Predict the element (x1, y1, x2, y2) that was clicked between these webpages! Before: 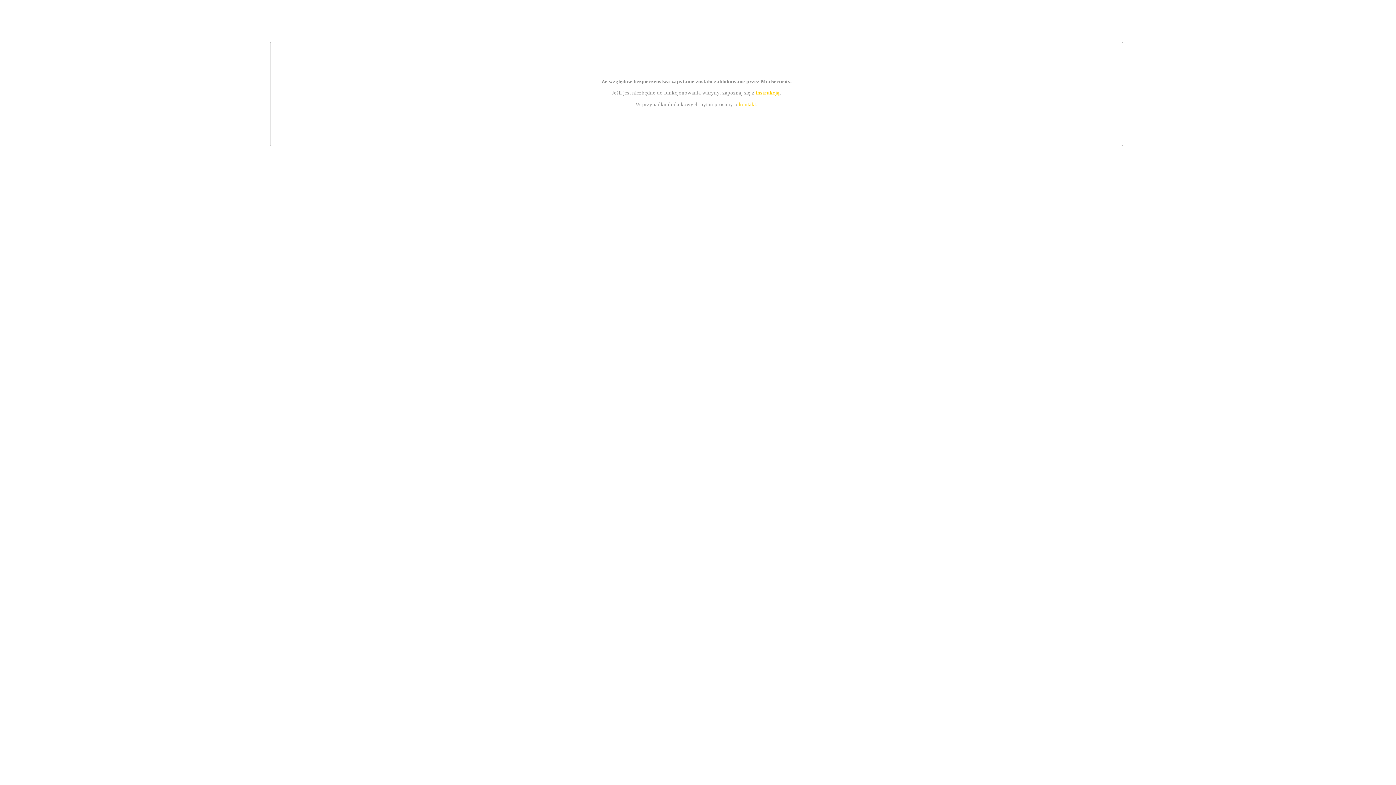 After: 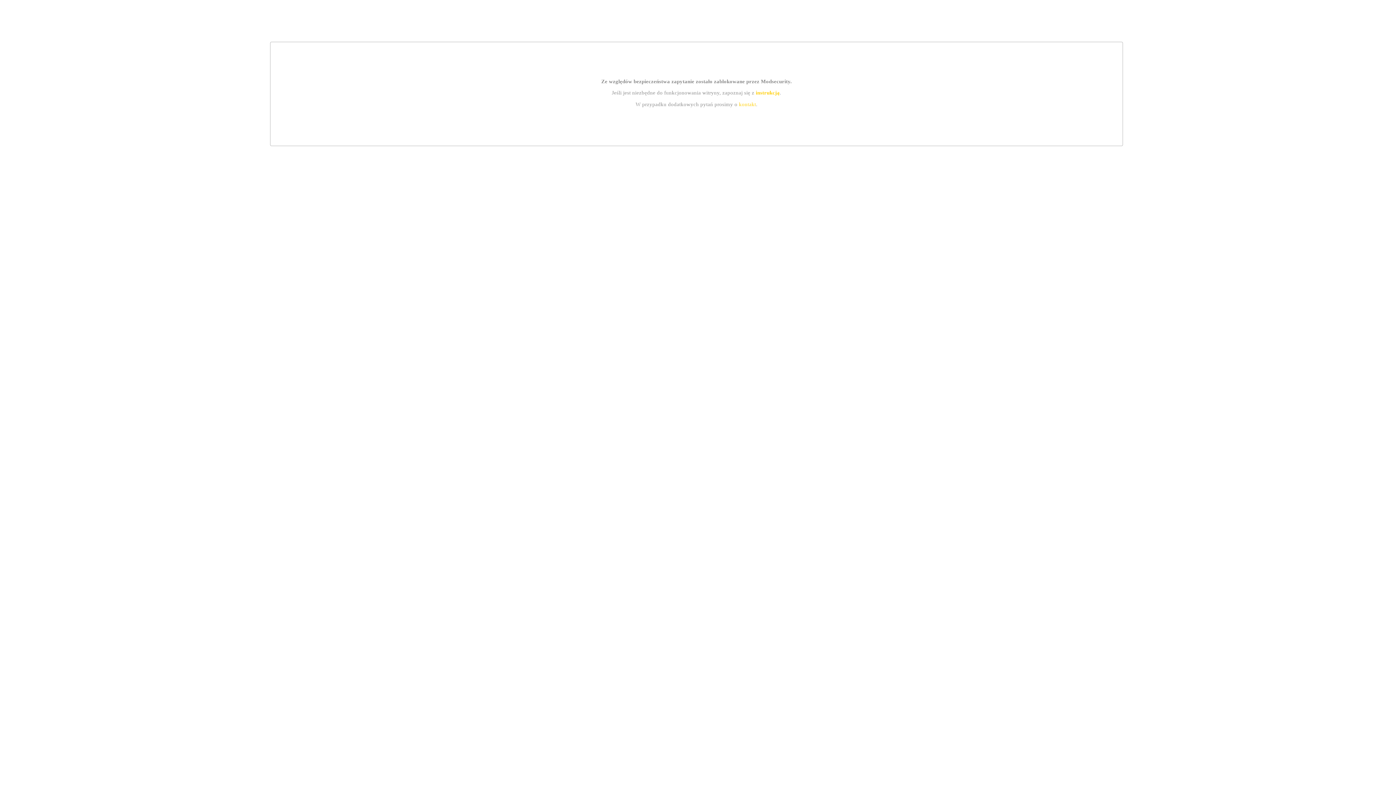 Action: label: instrukcją bbox: (755, 89, 779, 95)